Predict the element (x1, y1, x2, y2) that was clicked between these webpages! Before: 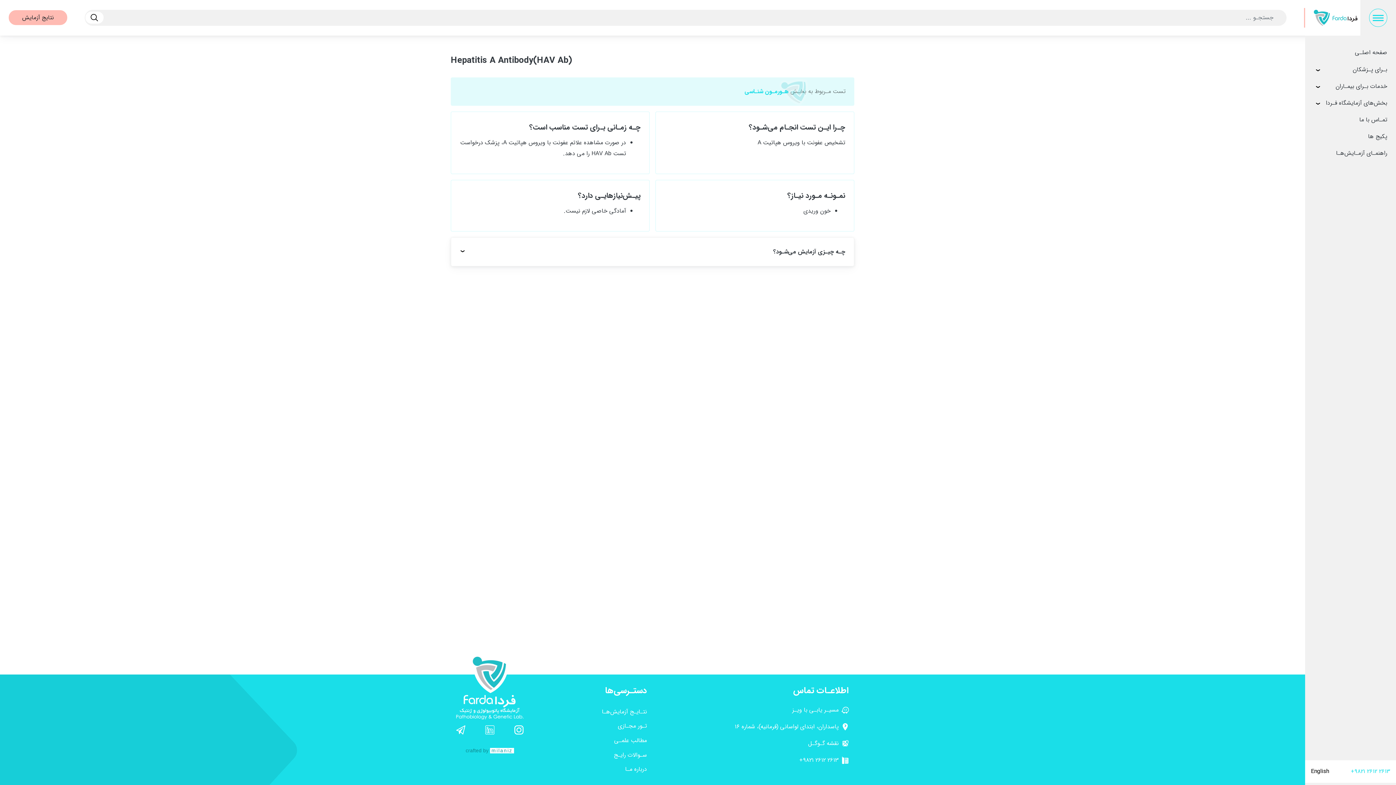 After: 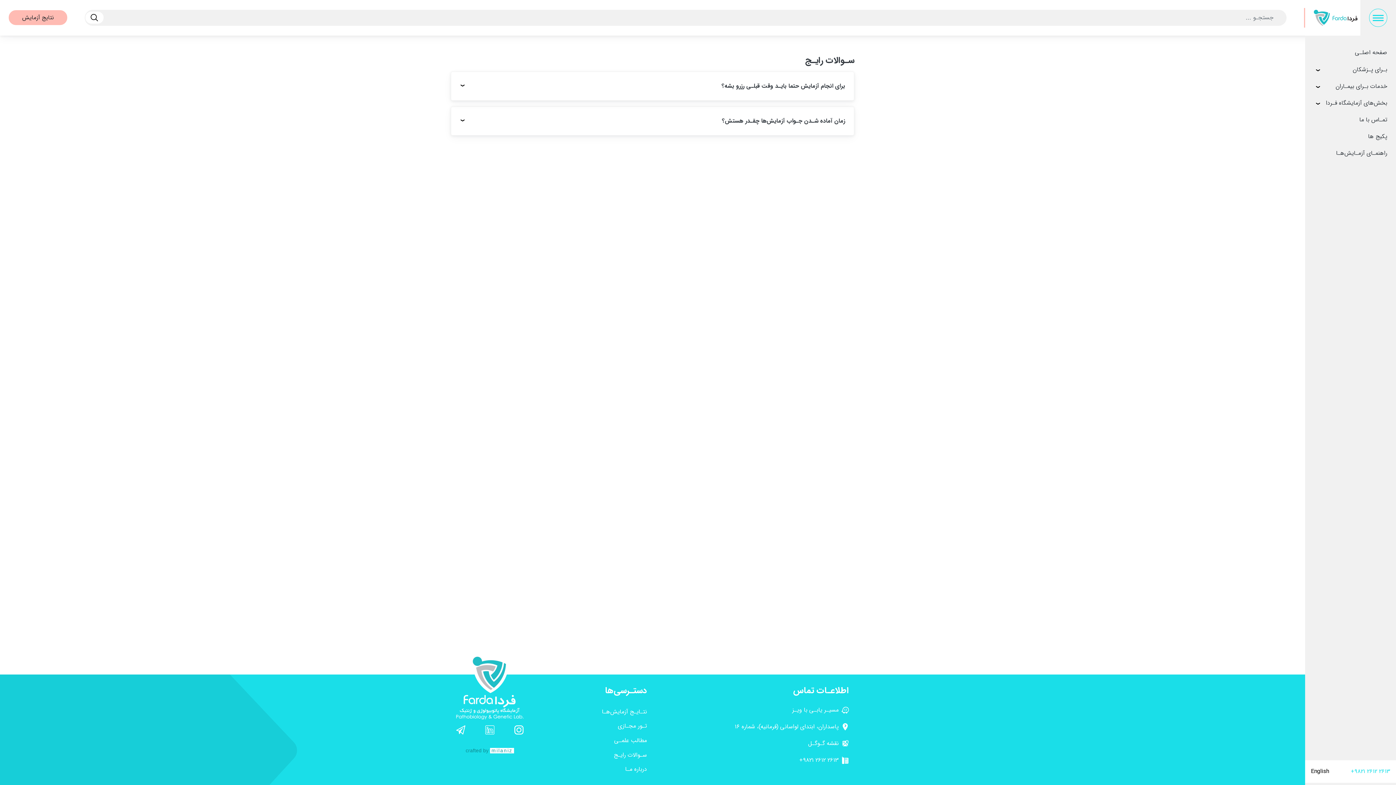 Action: label: سـوالات رایـج bbox: (602, 748, 647, 762)